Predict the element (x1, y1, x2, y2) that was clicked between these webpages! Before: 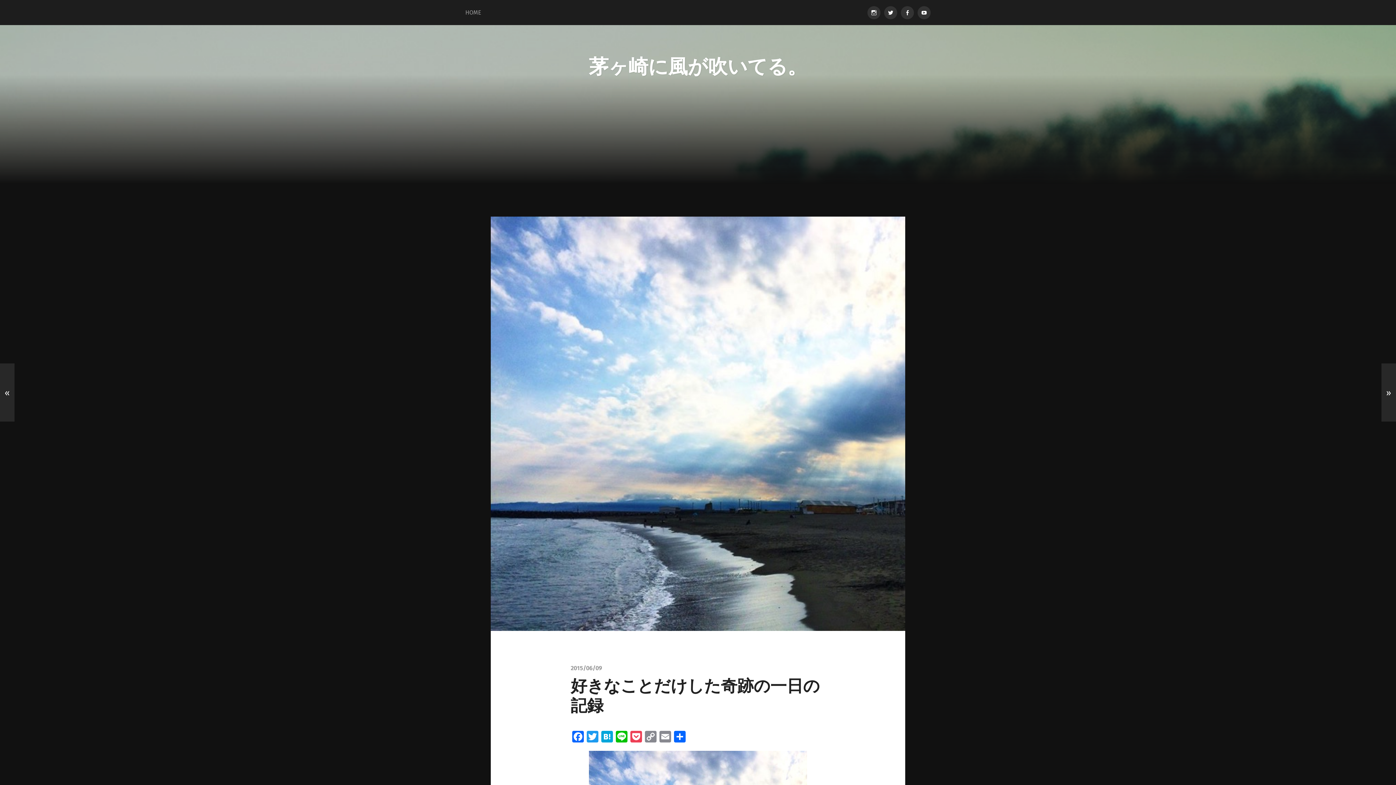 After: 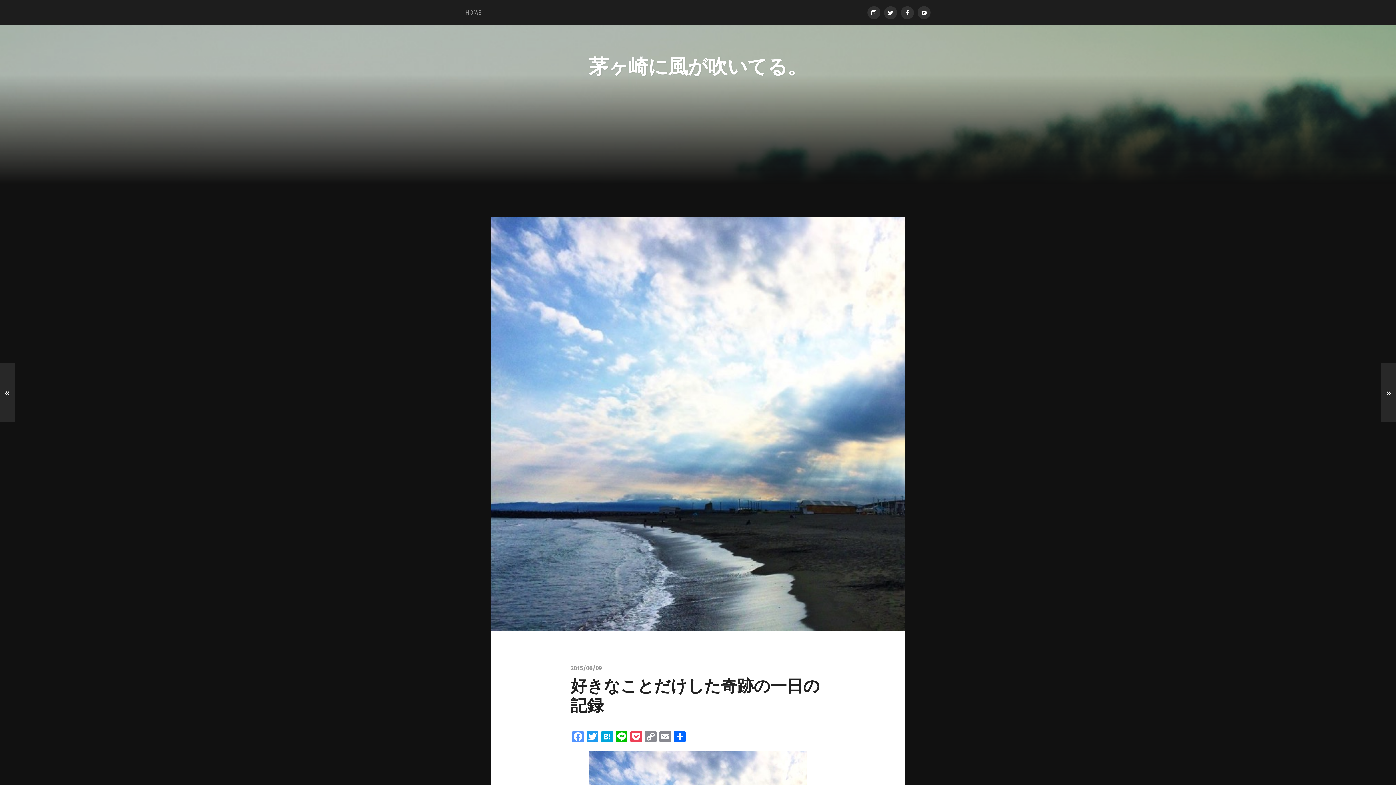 Action: label: Facebook bbox: (570, 731, 585, 745)